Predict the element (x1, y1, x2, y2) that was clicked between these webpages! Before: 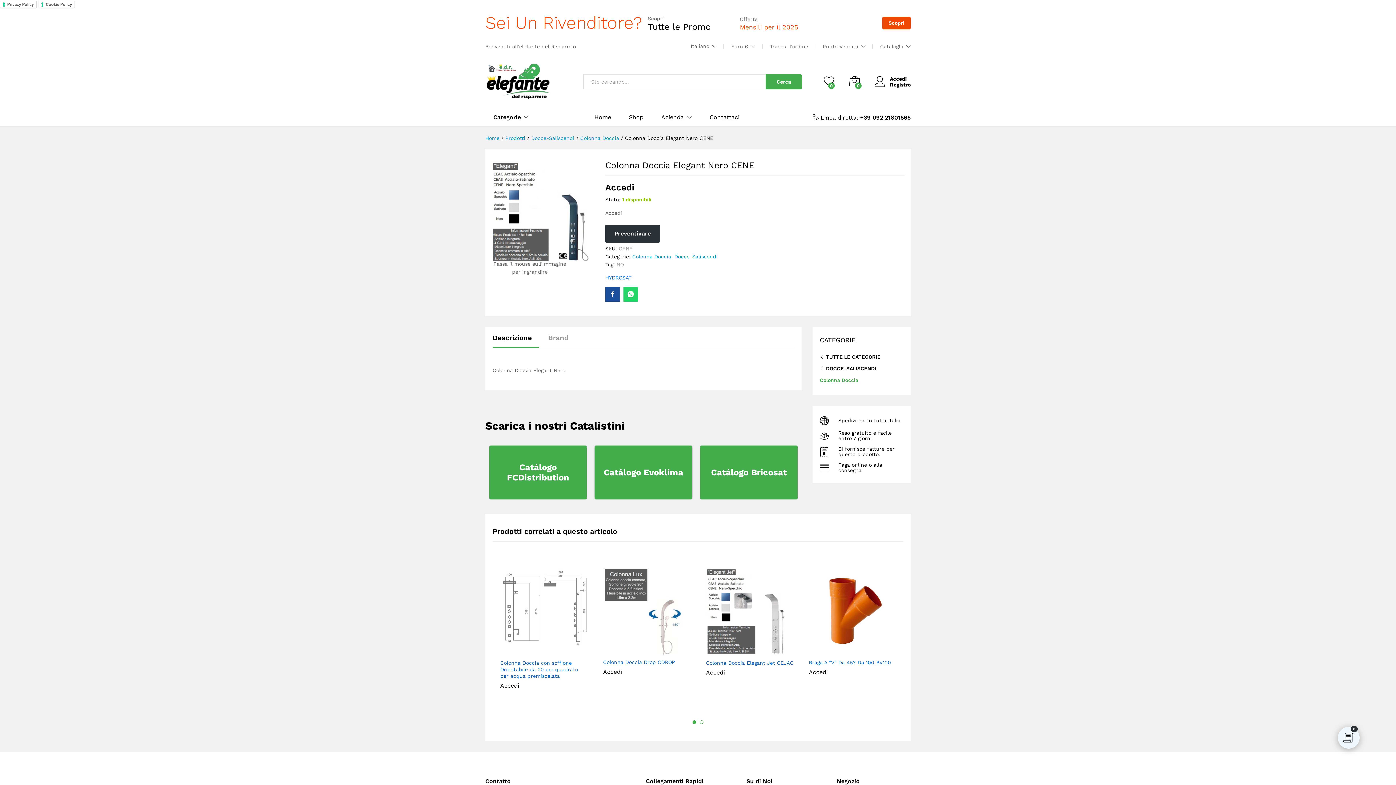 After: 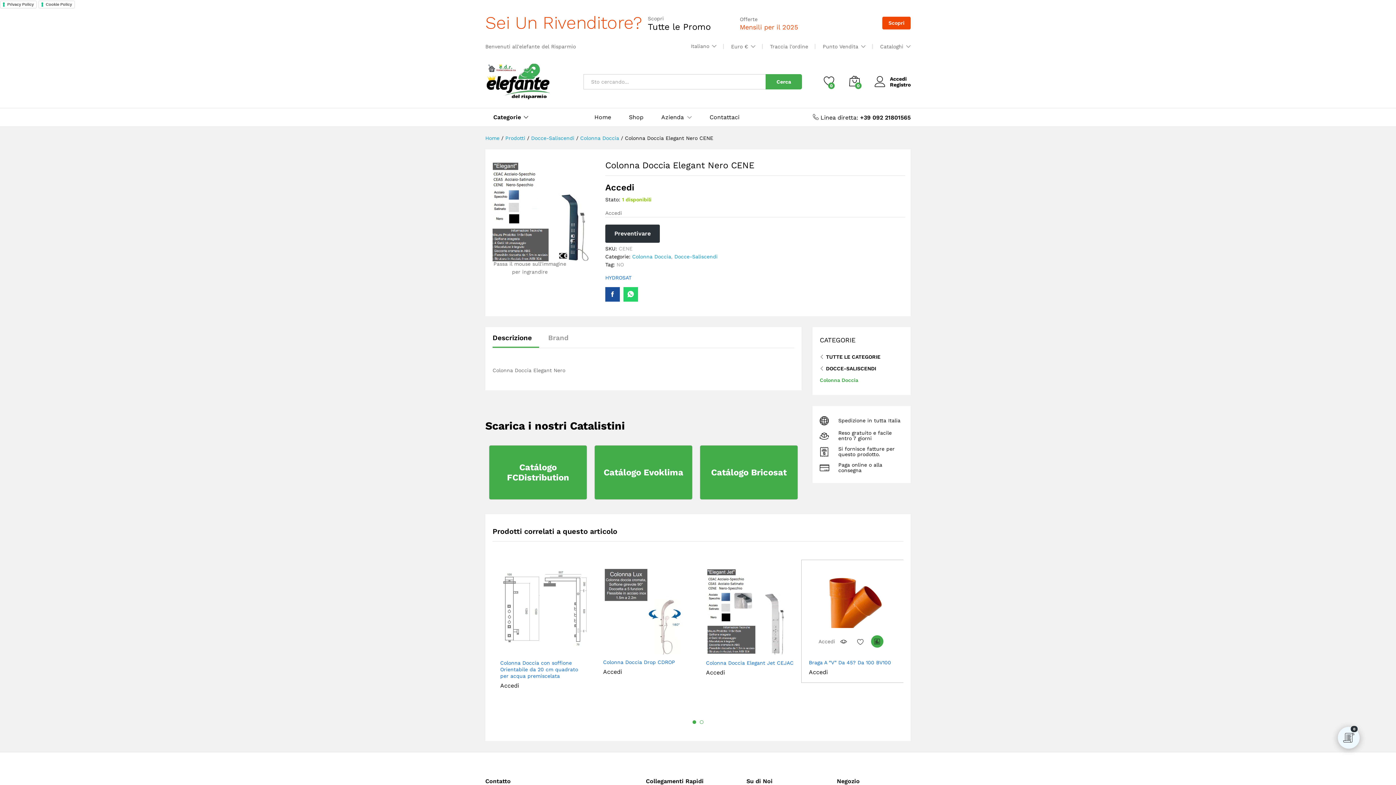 Action: label: Compare “Braga A "V" Da 45? Da 100  BV100” bbox: (871, 641, 883, 653)